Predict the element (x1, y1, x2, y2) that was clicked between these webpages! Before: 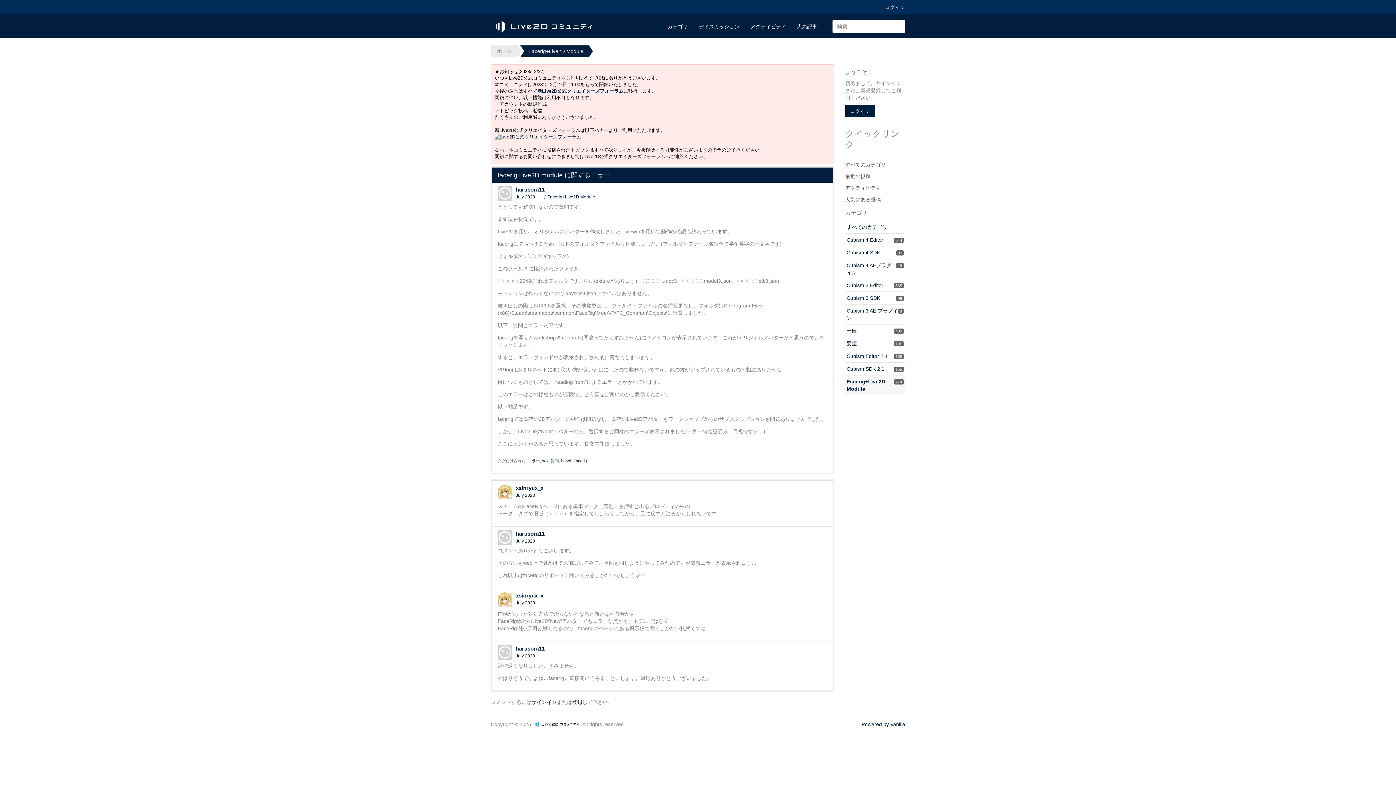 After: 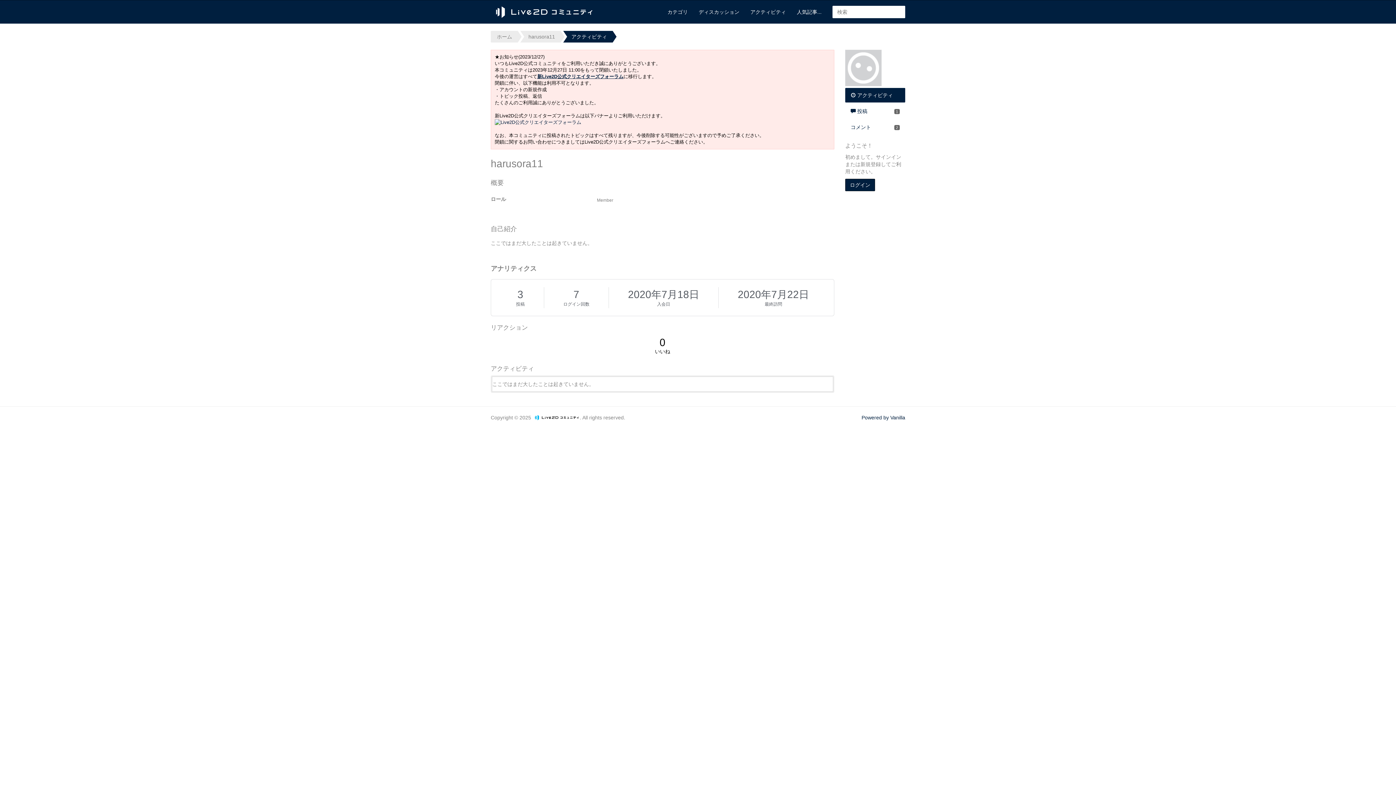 Action: bbox: (497, 530, 512, 544) label: ユーザー: "harusora11"